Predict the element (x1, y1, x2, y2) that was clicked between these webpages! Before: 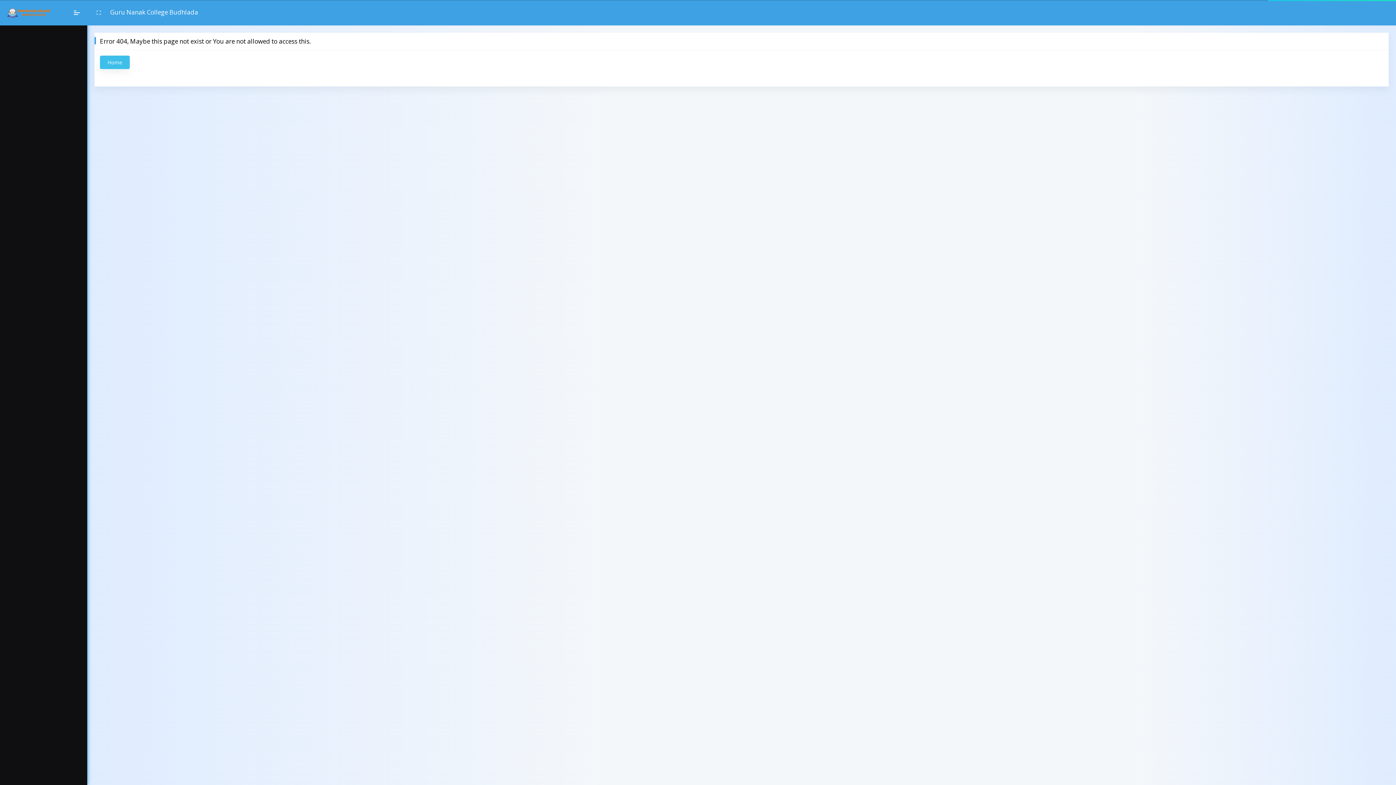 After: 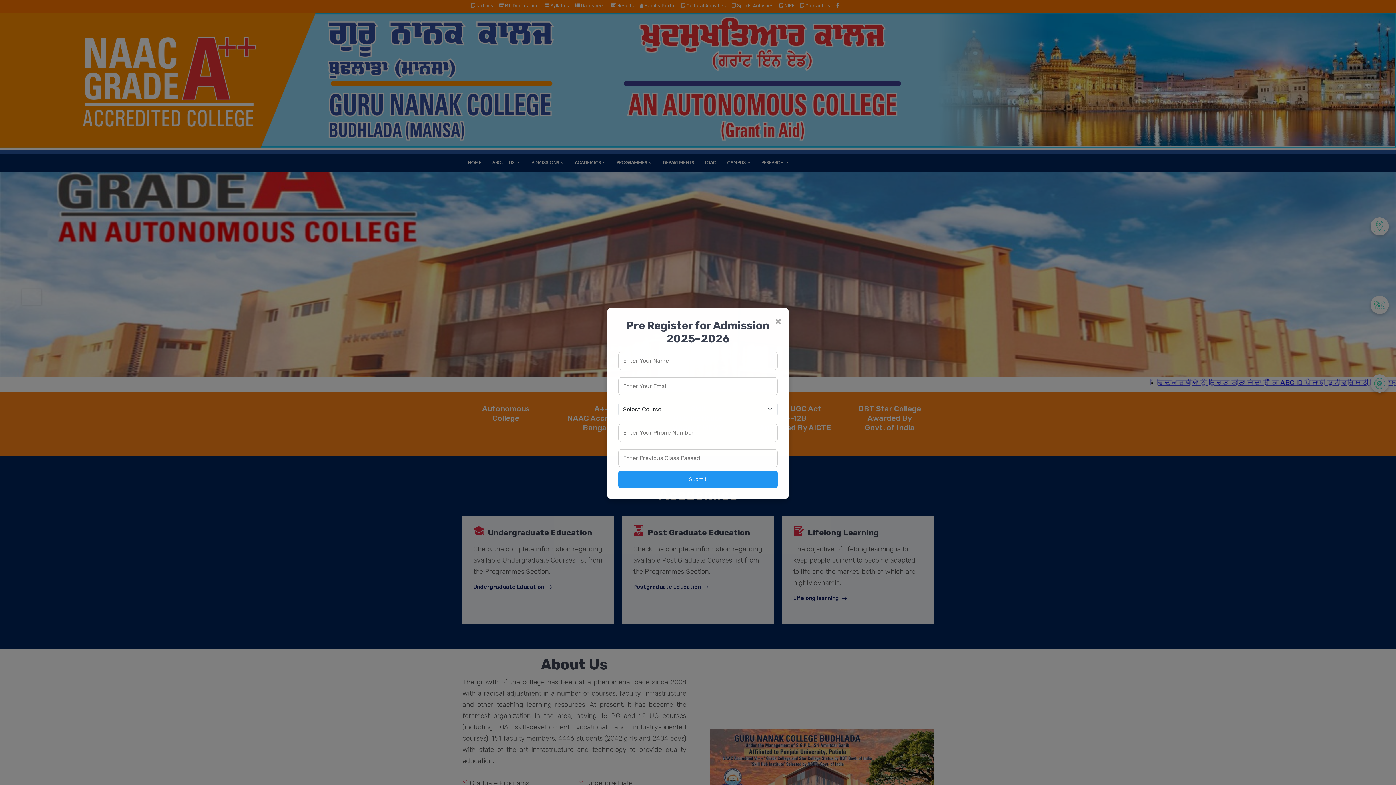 Action: label: Home bbox: (100, 55, 129, 69)